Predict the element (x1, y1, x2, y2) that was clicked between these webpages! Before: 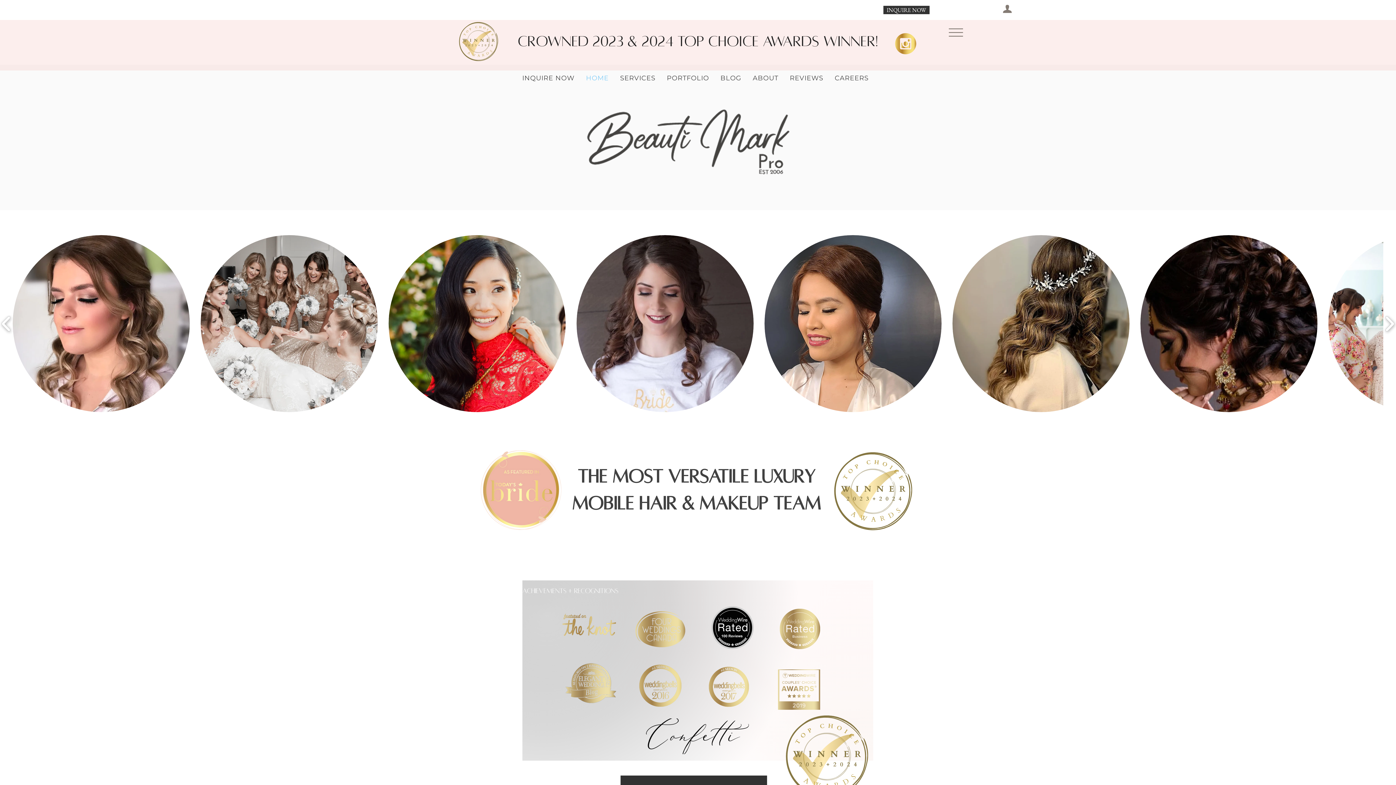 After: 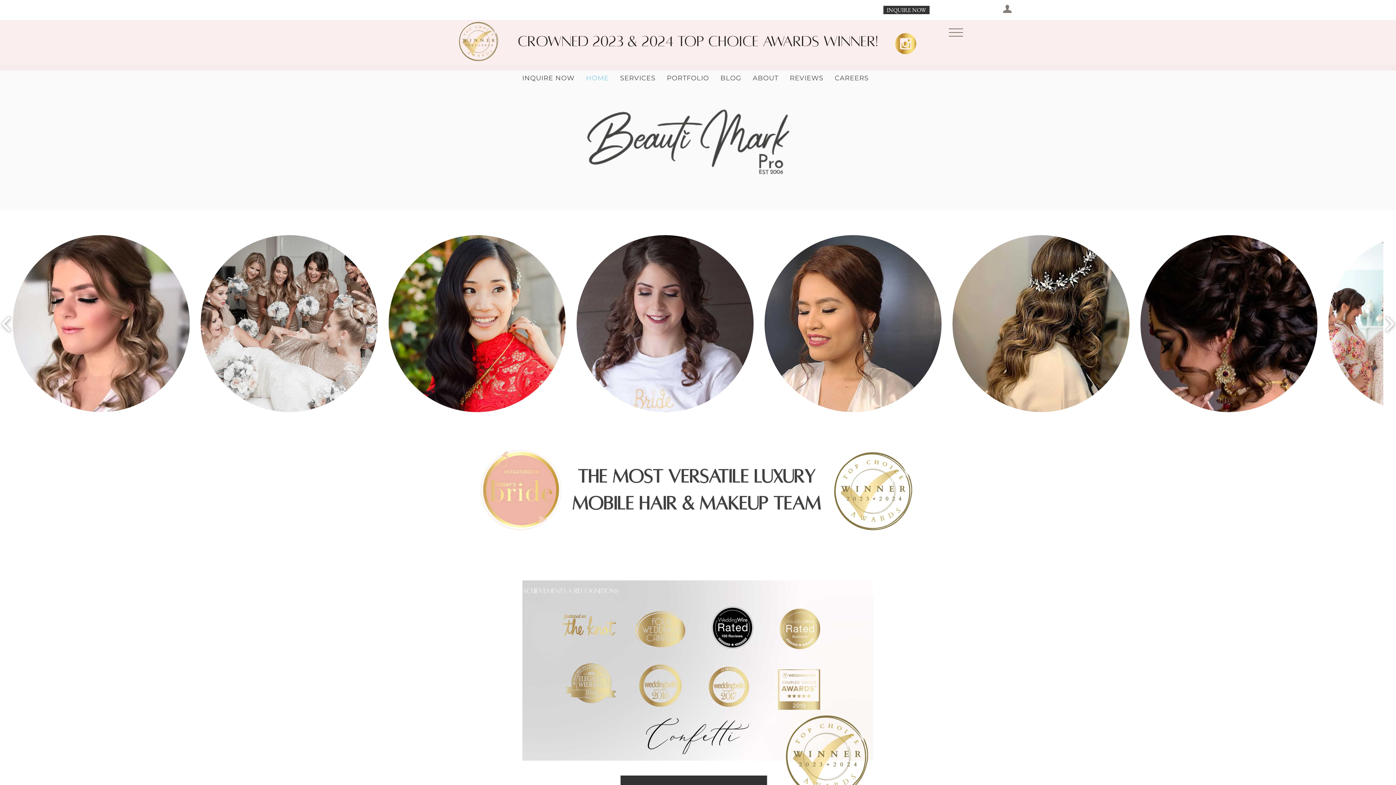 Action: bbox: (949, 28, 963, 36)